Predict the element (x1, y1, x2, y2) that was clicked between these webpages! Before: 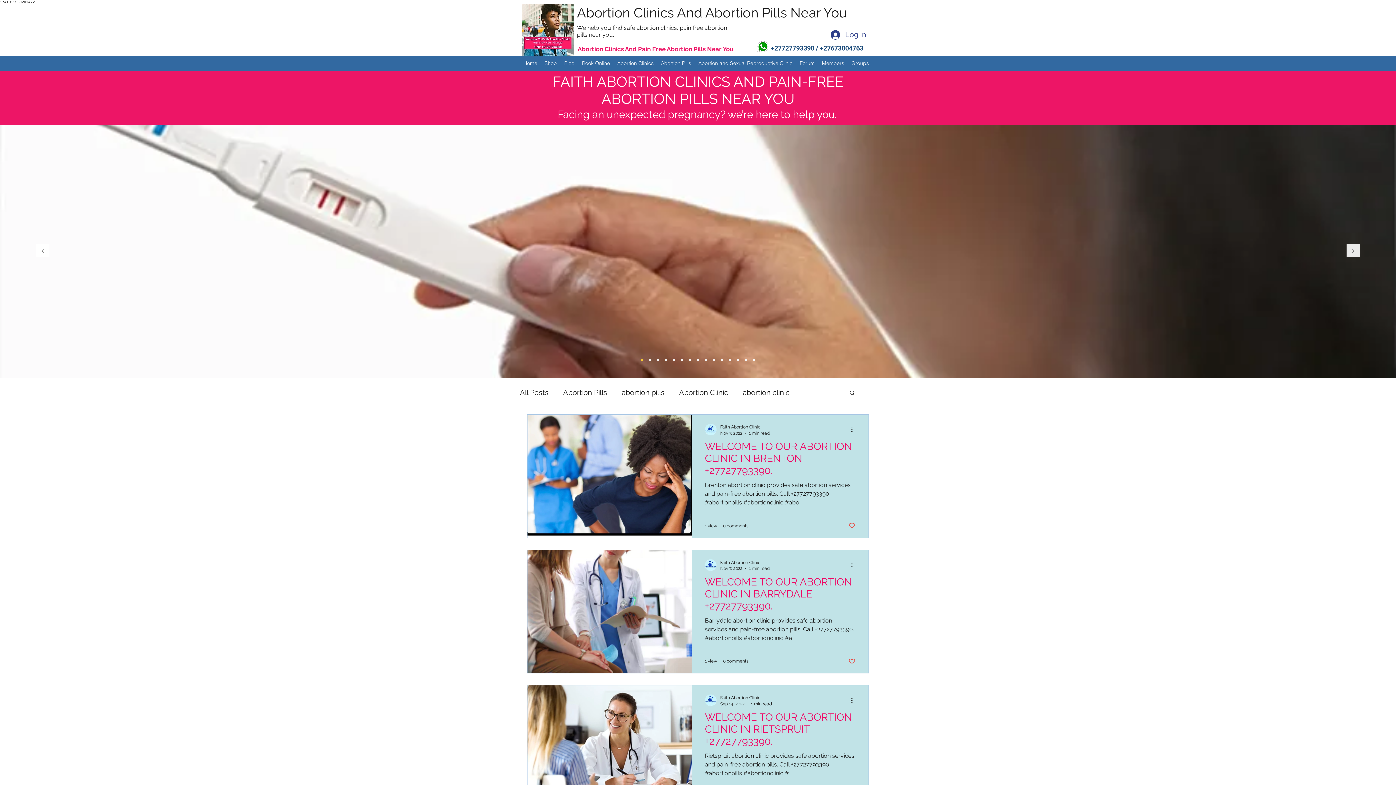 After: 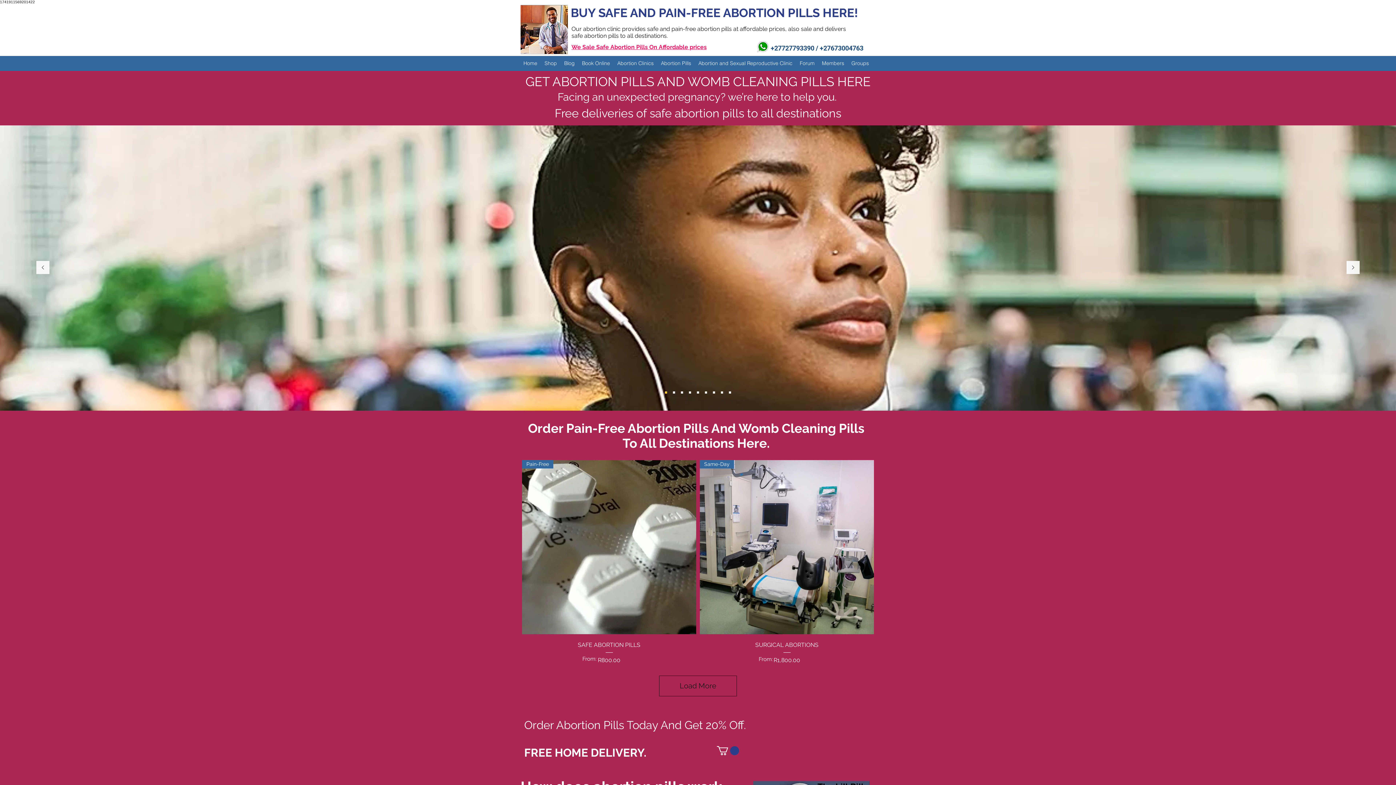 Action: label: Shop bbox: (541, 57, 560, 68)